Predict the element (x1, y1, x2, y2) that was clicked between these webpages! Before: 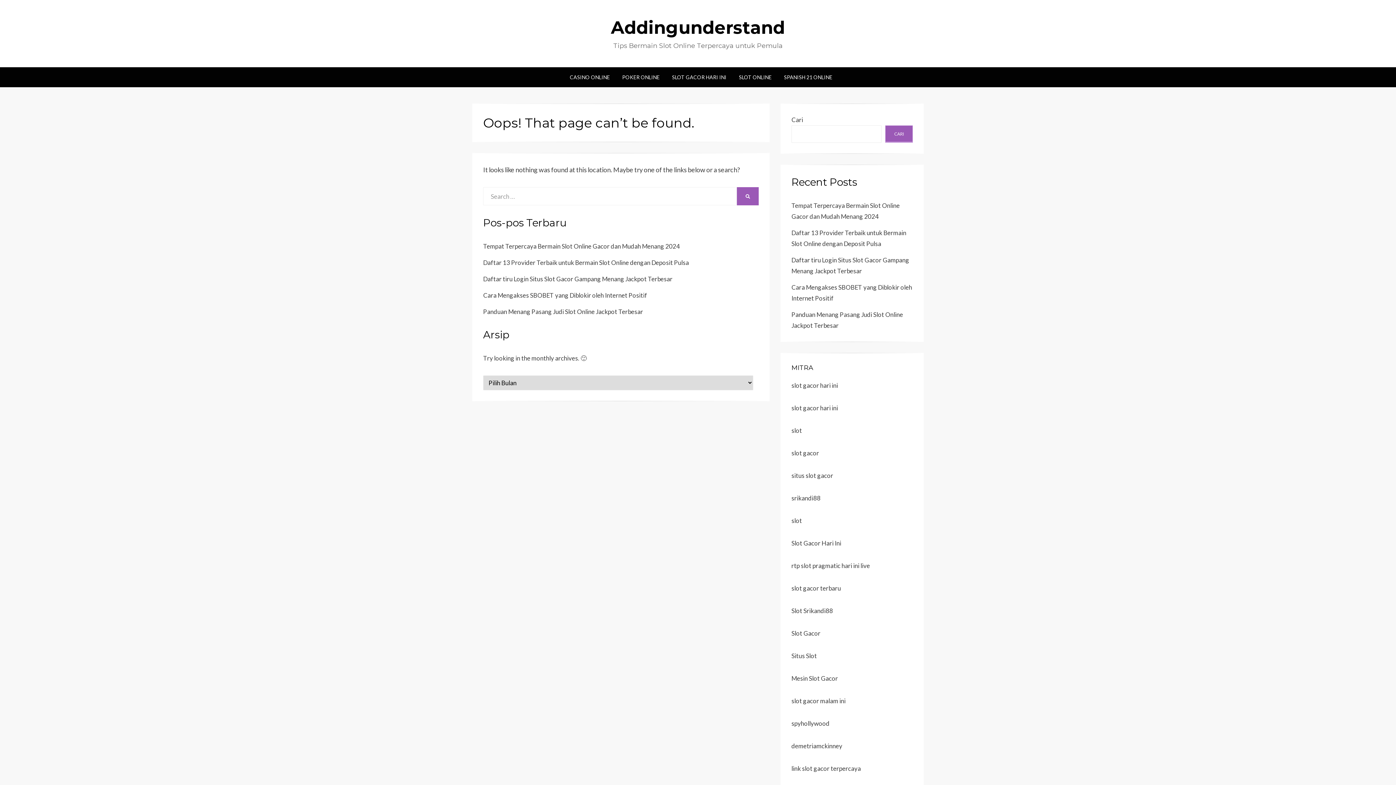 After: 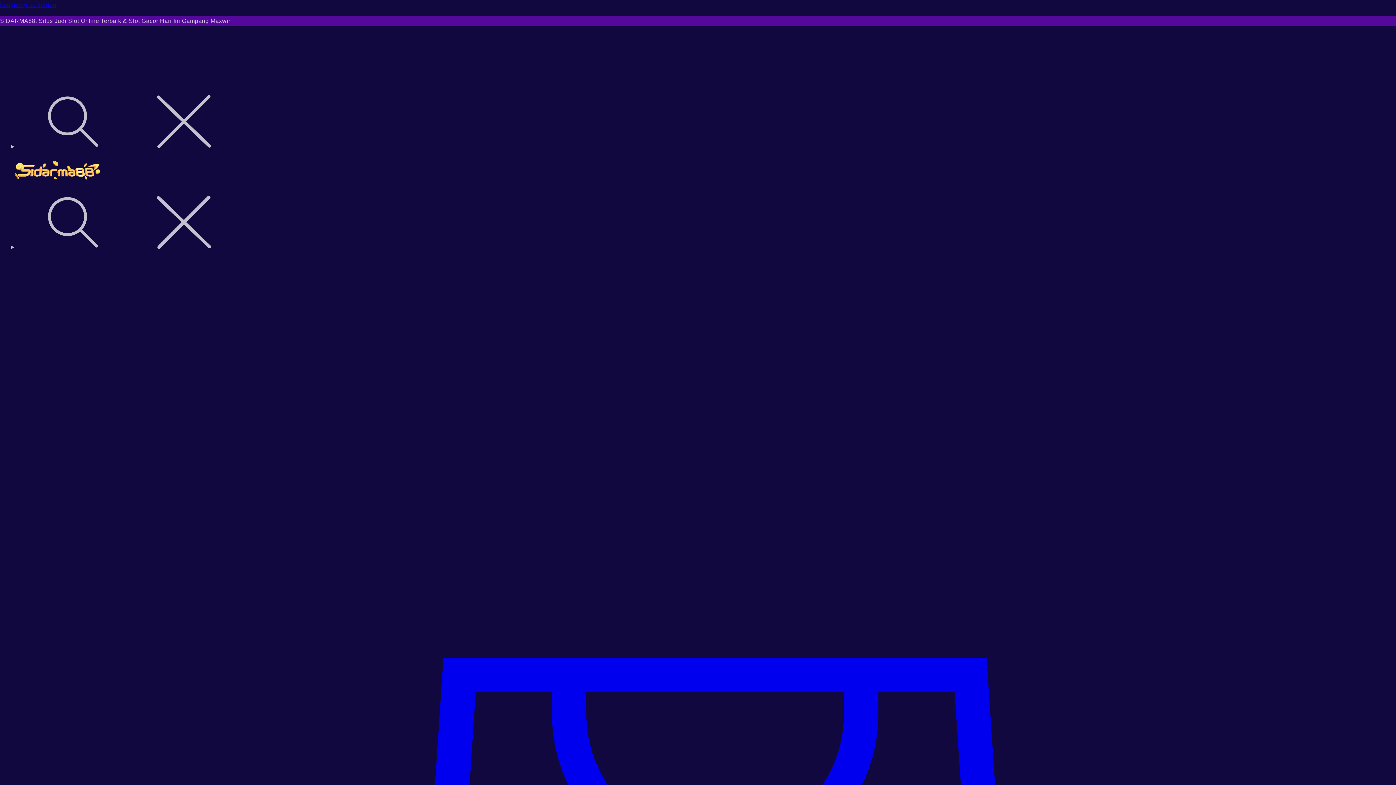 Action: bbox: (791, 426, 802, 434) label: slot